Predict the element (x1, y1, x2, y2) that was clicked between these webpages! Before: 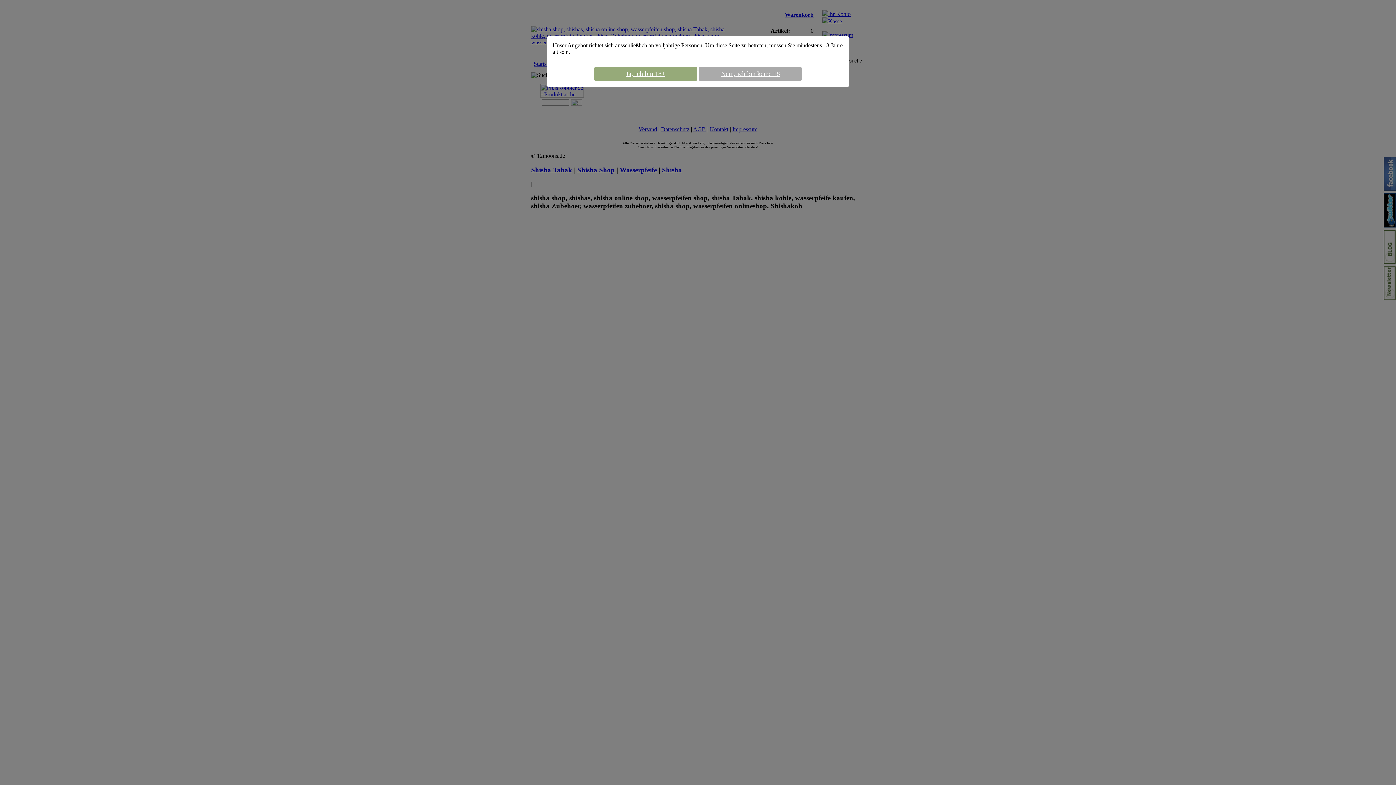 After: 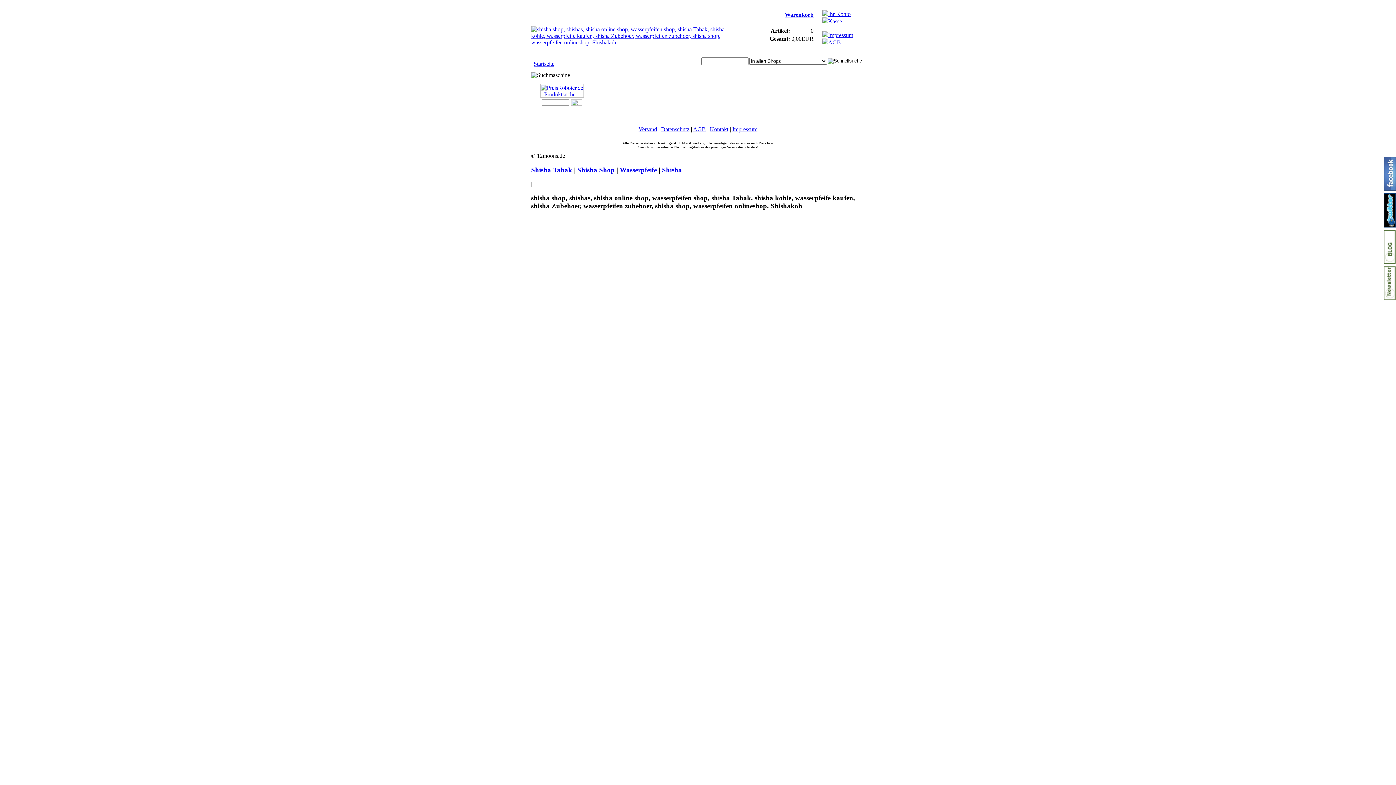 Action: label: Ja, ich bin 18+ bbox: (594, 66, 697, 81)